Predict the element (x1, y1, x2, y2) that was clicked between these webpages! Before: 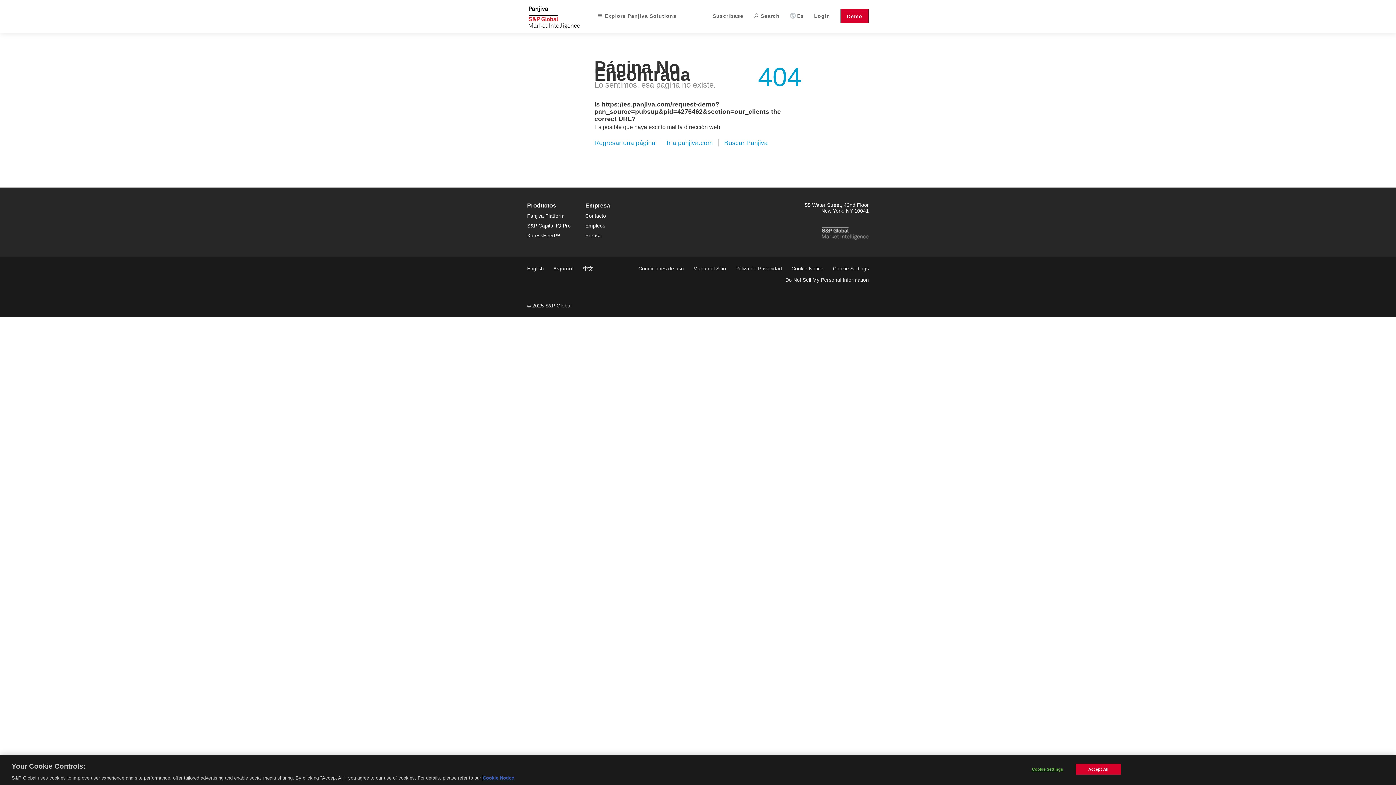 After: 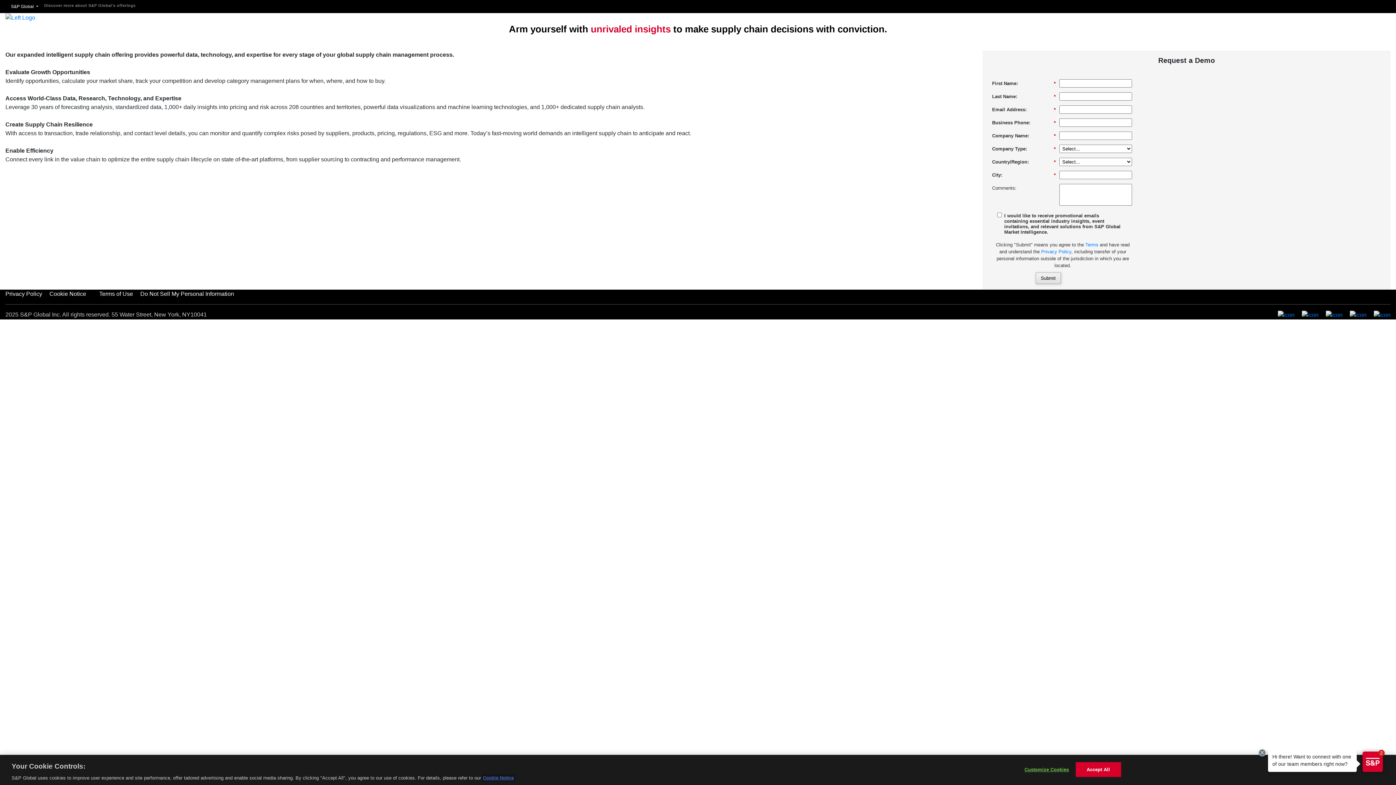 Action: bbox: (840, 8, 869, 23) label: Demo